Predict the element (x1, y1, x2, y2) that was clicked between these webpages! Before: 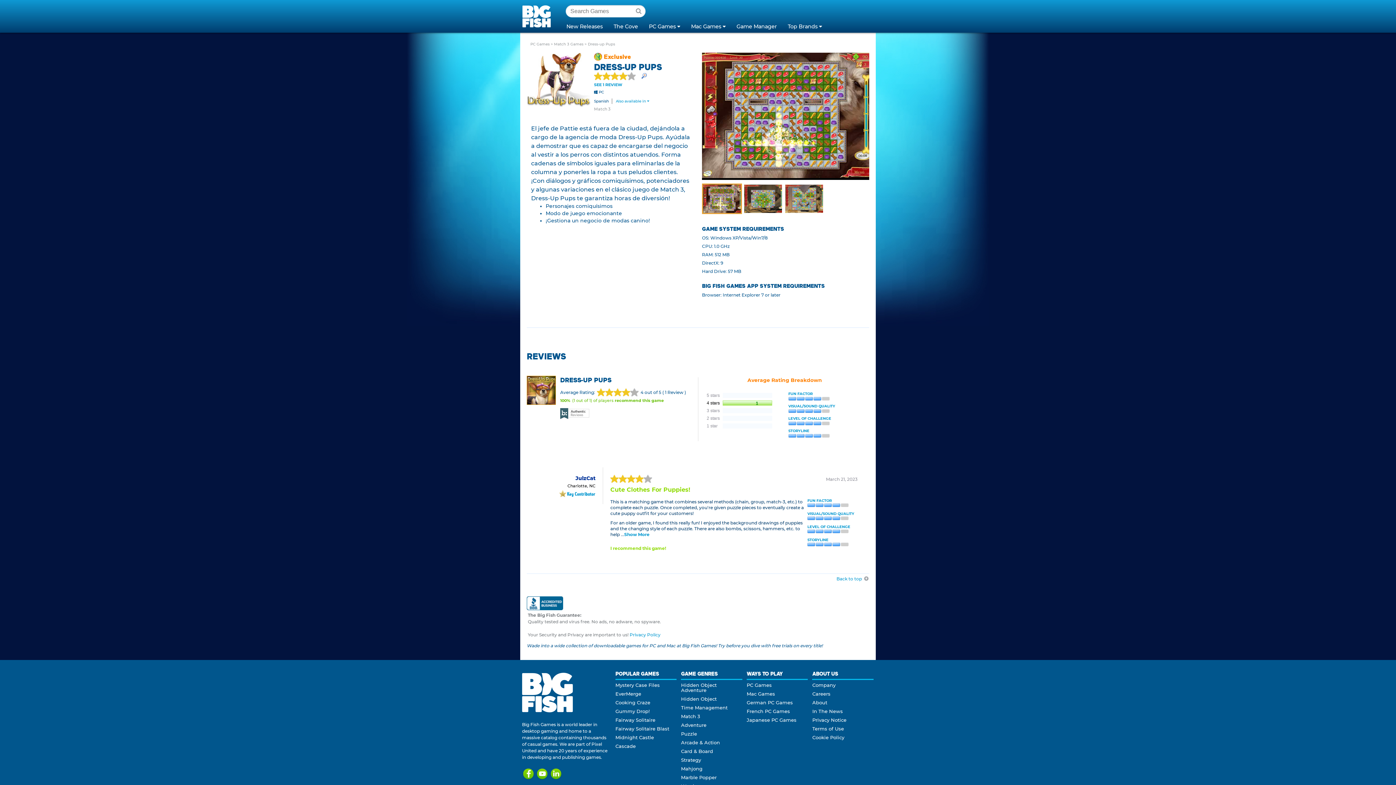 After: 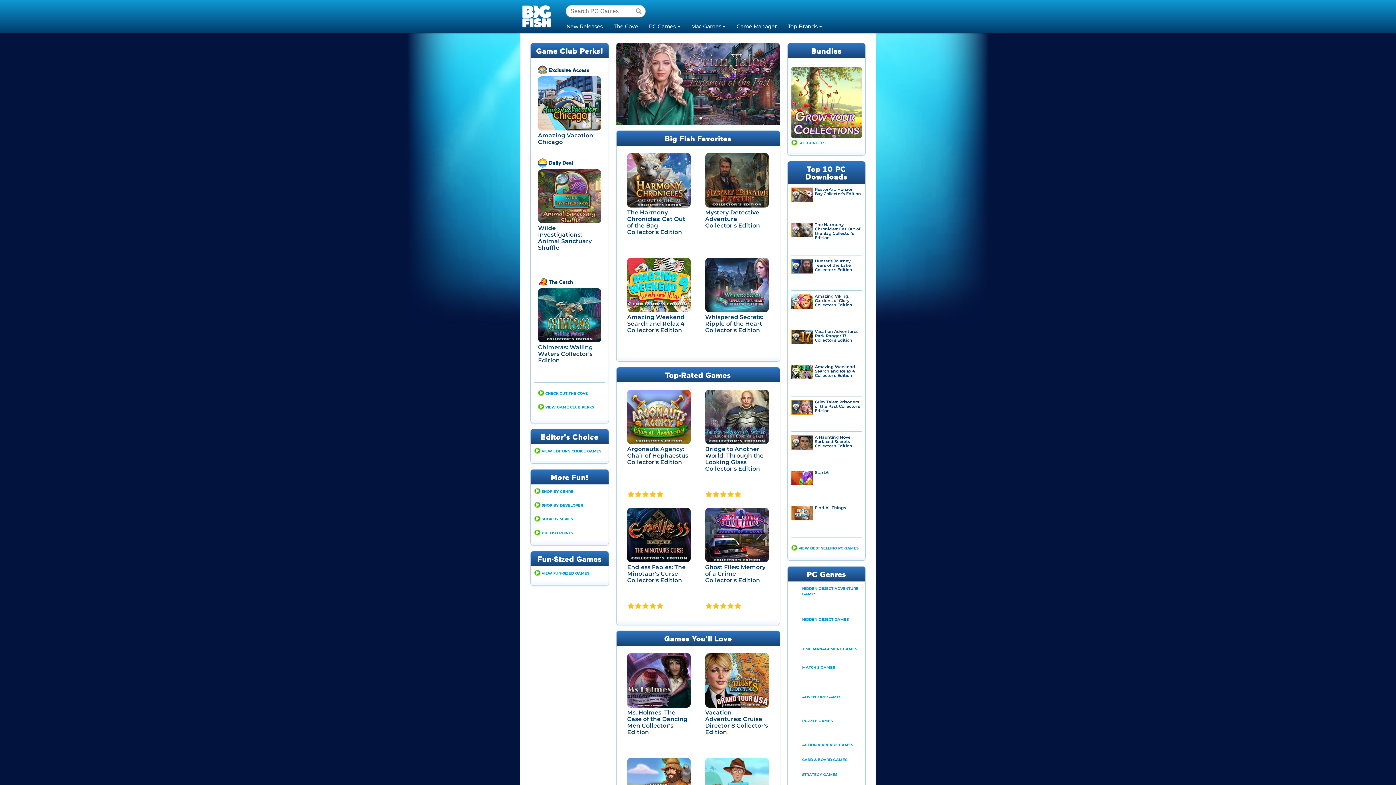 Action: bbox: (520, 0, 556, 32) label: Big Fish Games